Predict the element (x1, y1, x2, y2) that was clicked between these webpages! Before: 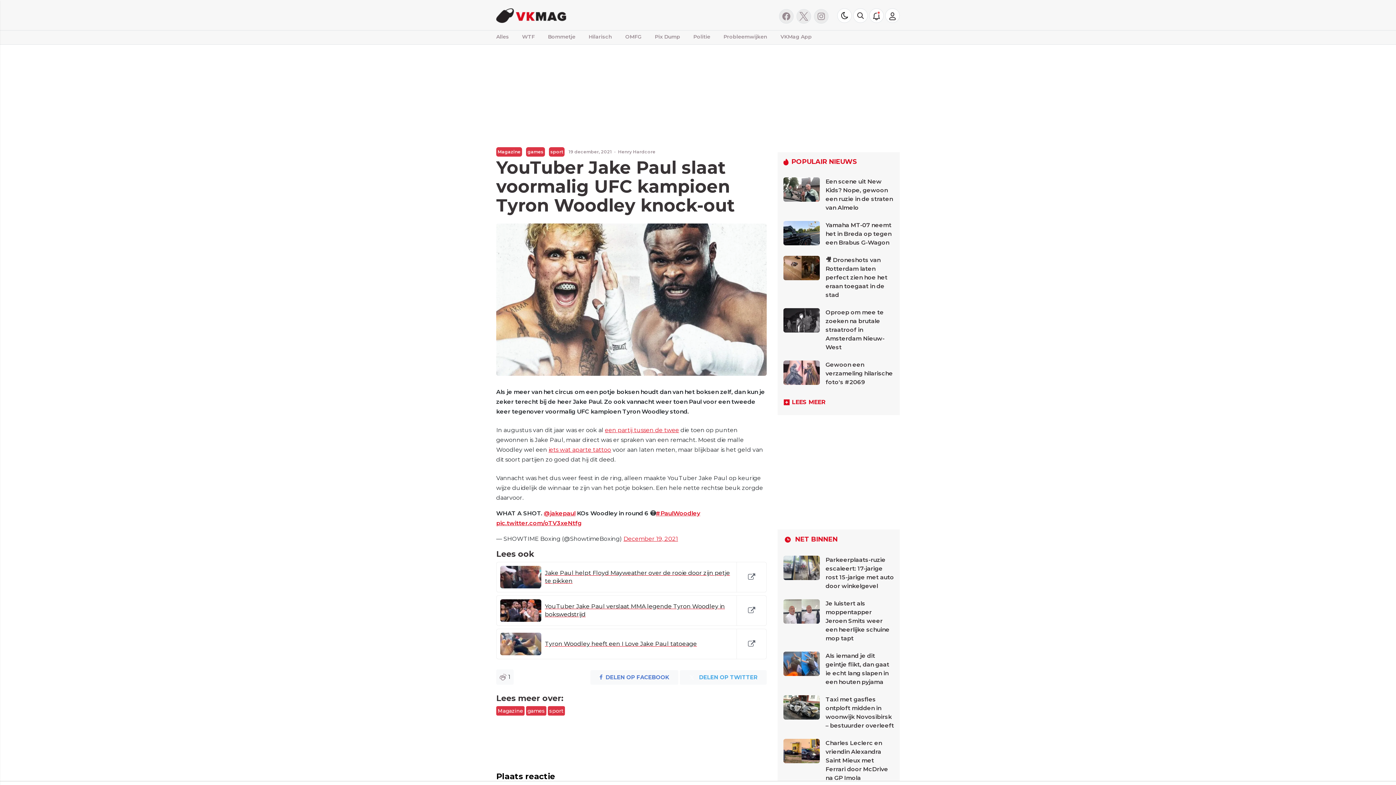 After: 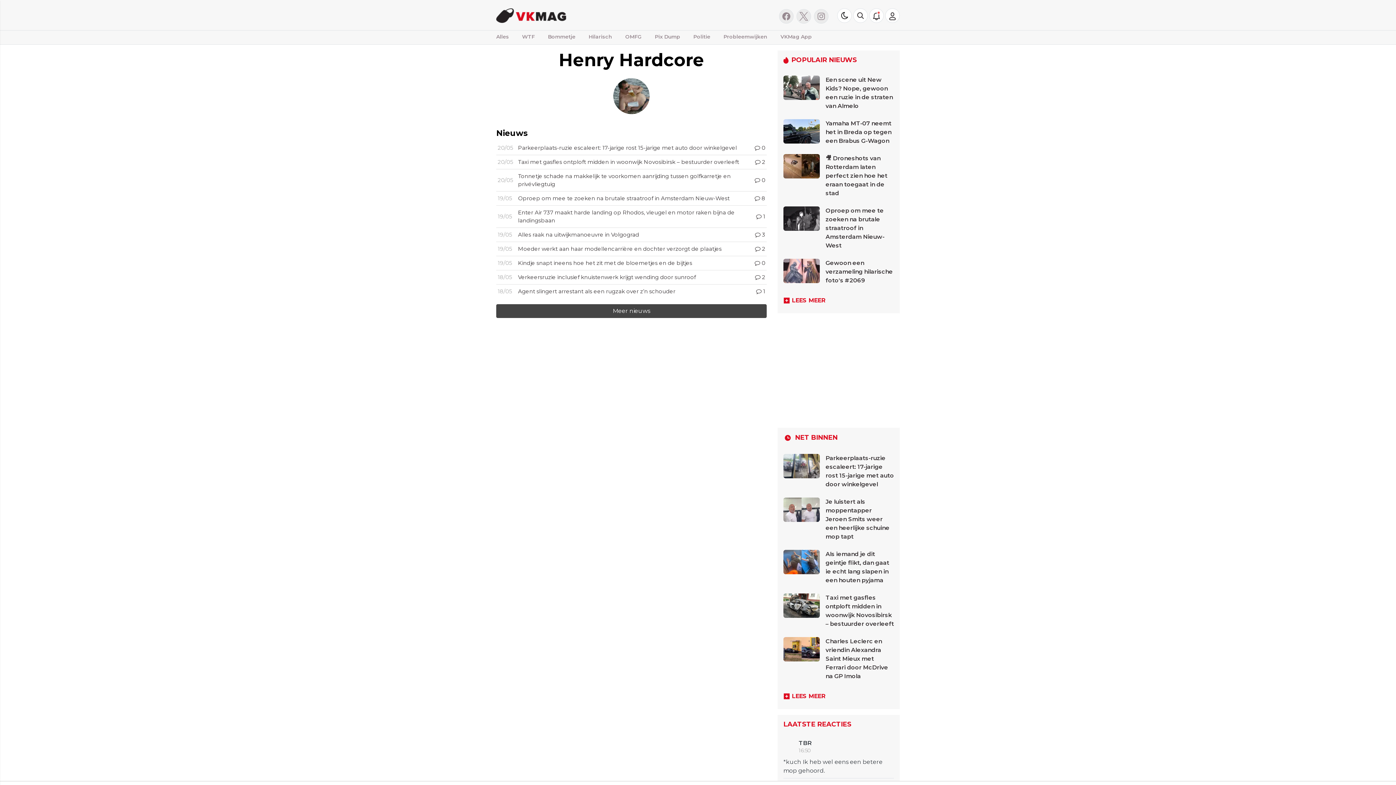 Action: bbox: (618, 149, 655, 154) label: Henry Hardcore